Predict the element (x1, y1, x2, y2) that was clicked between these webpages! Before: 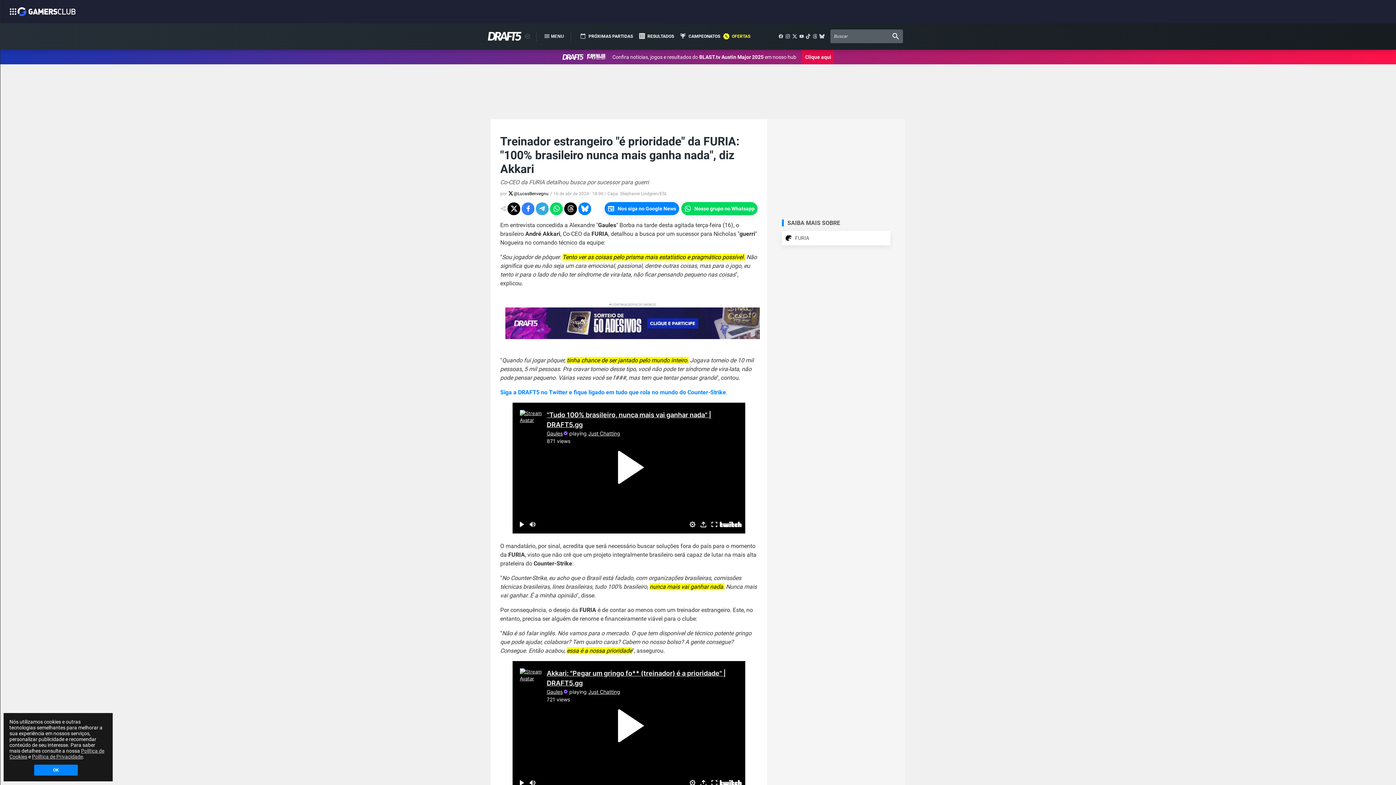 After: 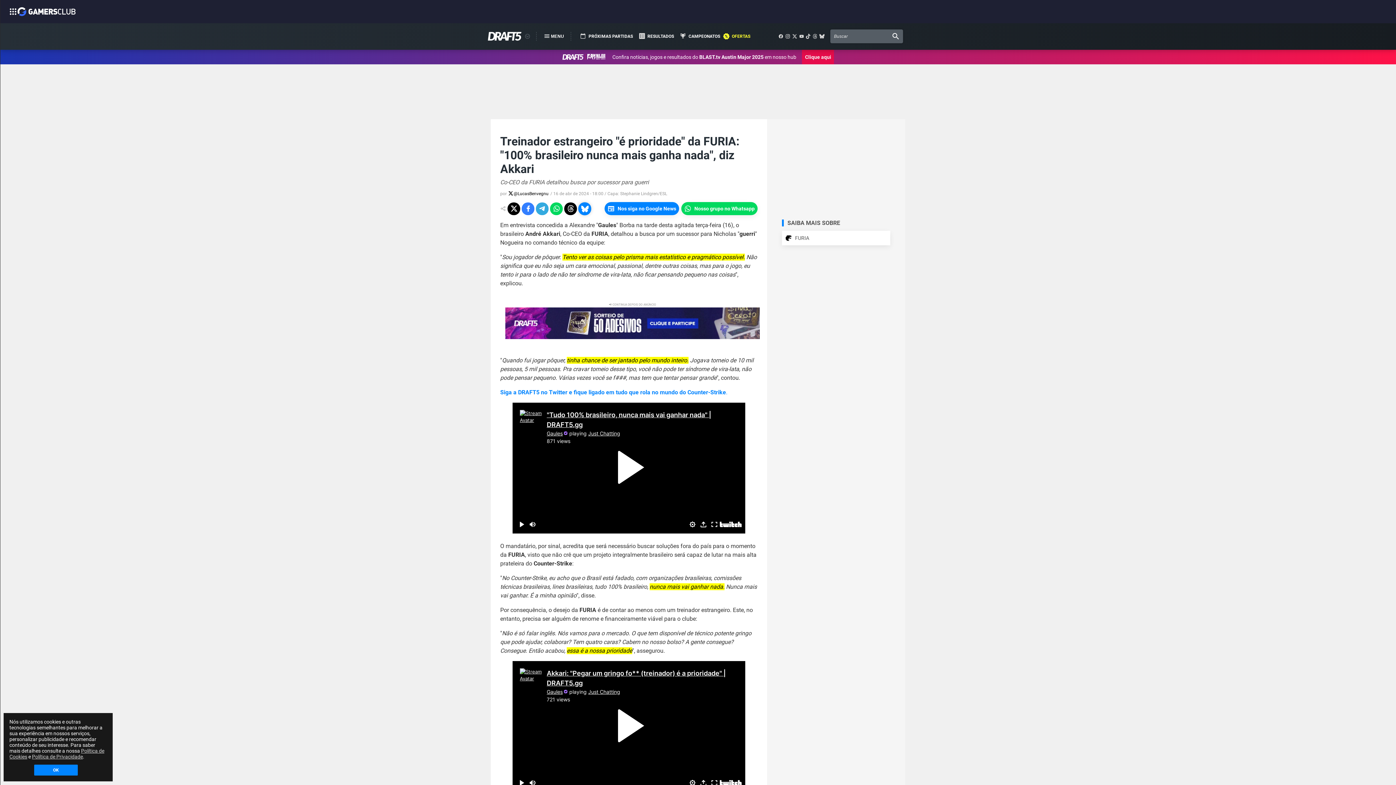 Action: bbox: (578, 165, 591, 178)